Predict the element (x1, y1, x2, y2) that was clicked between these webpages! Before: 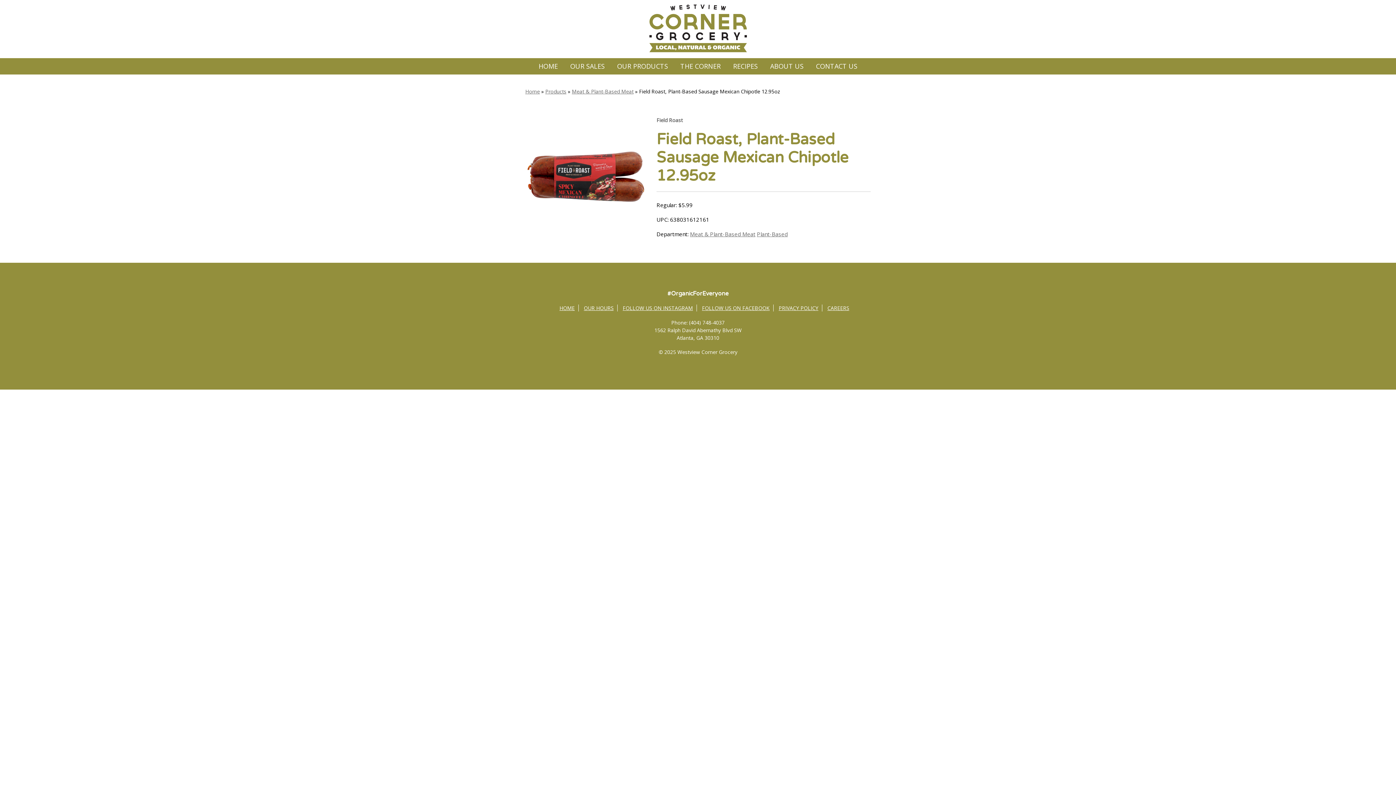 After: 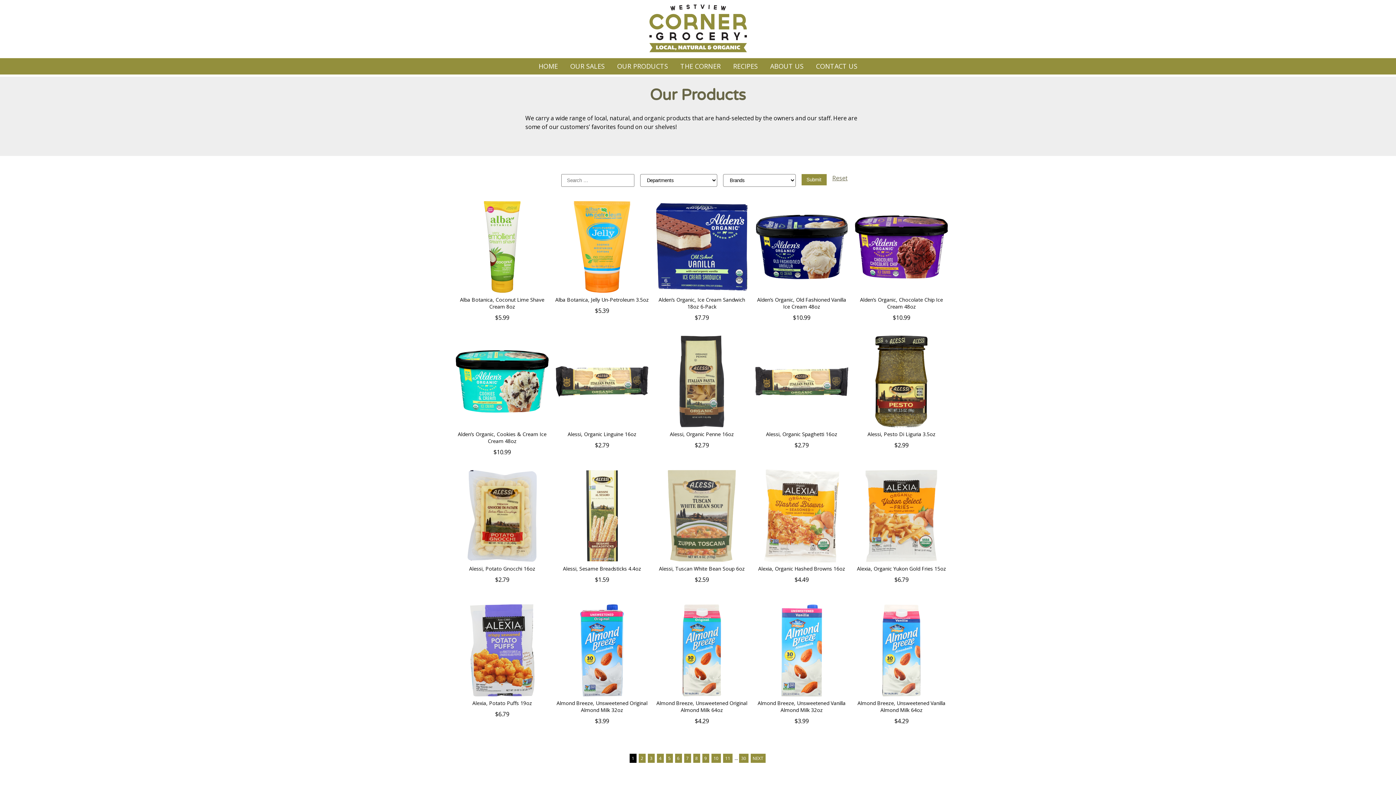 Action: bbox: (545, 87, 566, 94) label: Products